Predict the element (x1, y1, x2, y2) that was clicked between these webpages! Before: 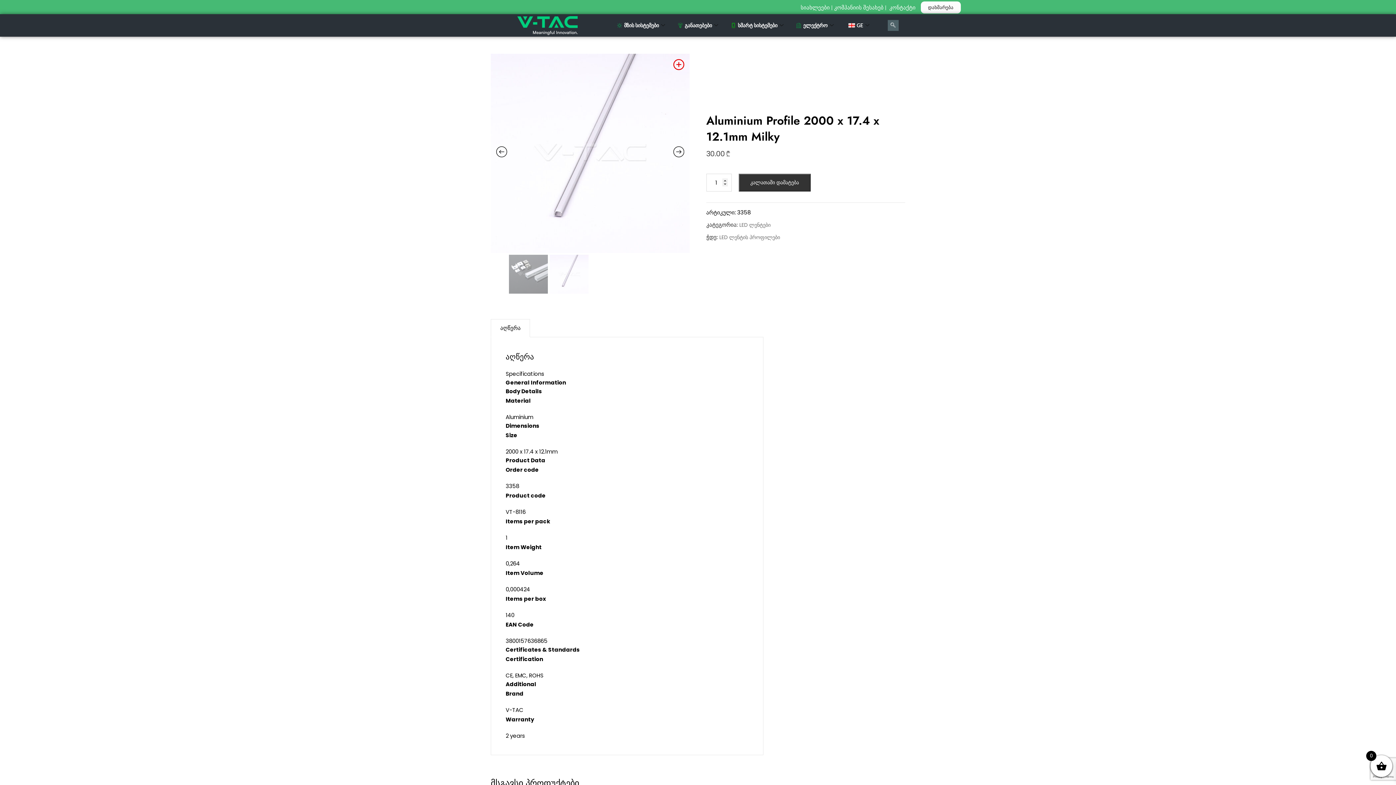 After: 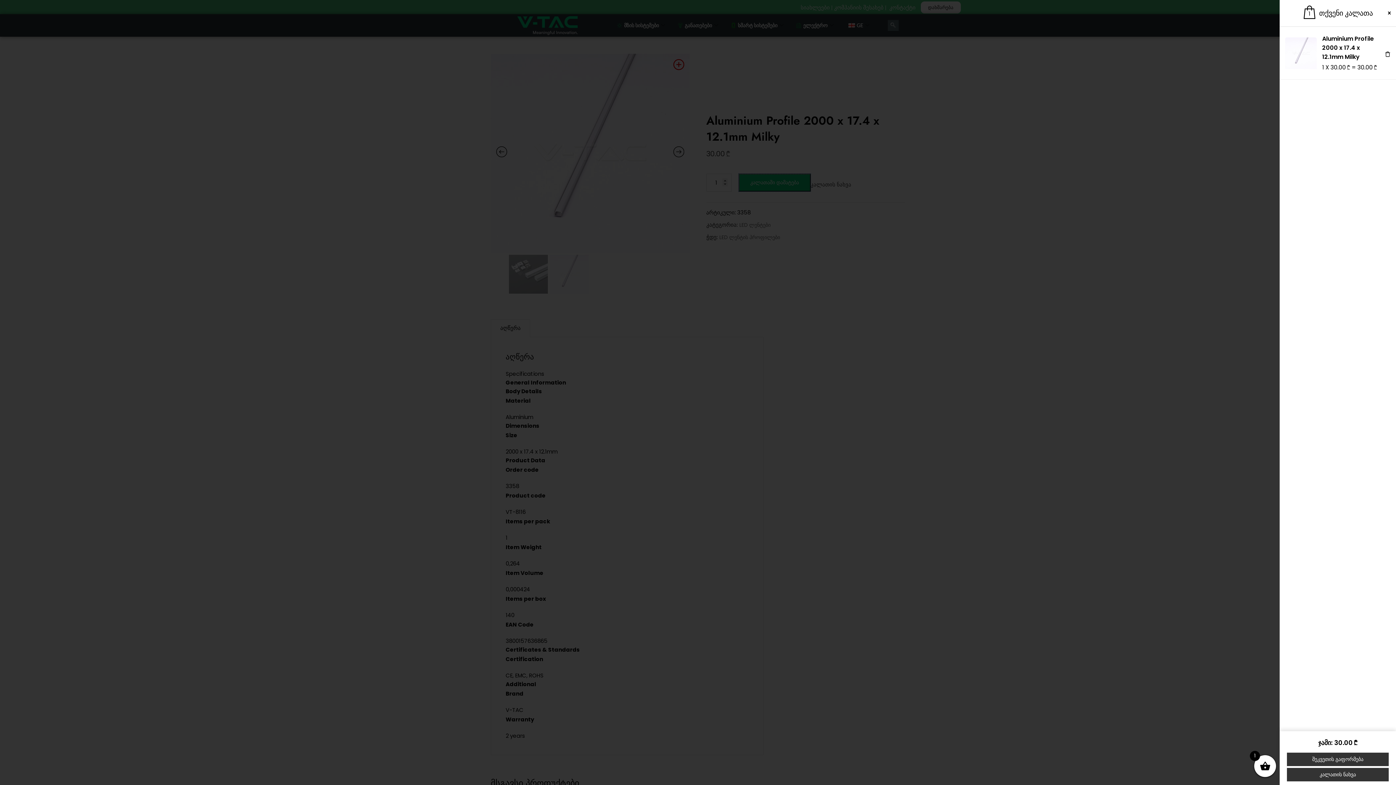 Action: bbox: (738, 173, 810, 191) label: კალათაში დამატება